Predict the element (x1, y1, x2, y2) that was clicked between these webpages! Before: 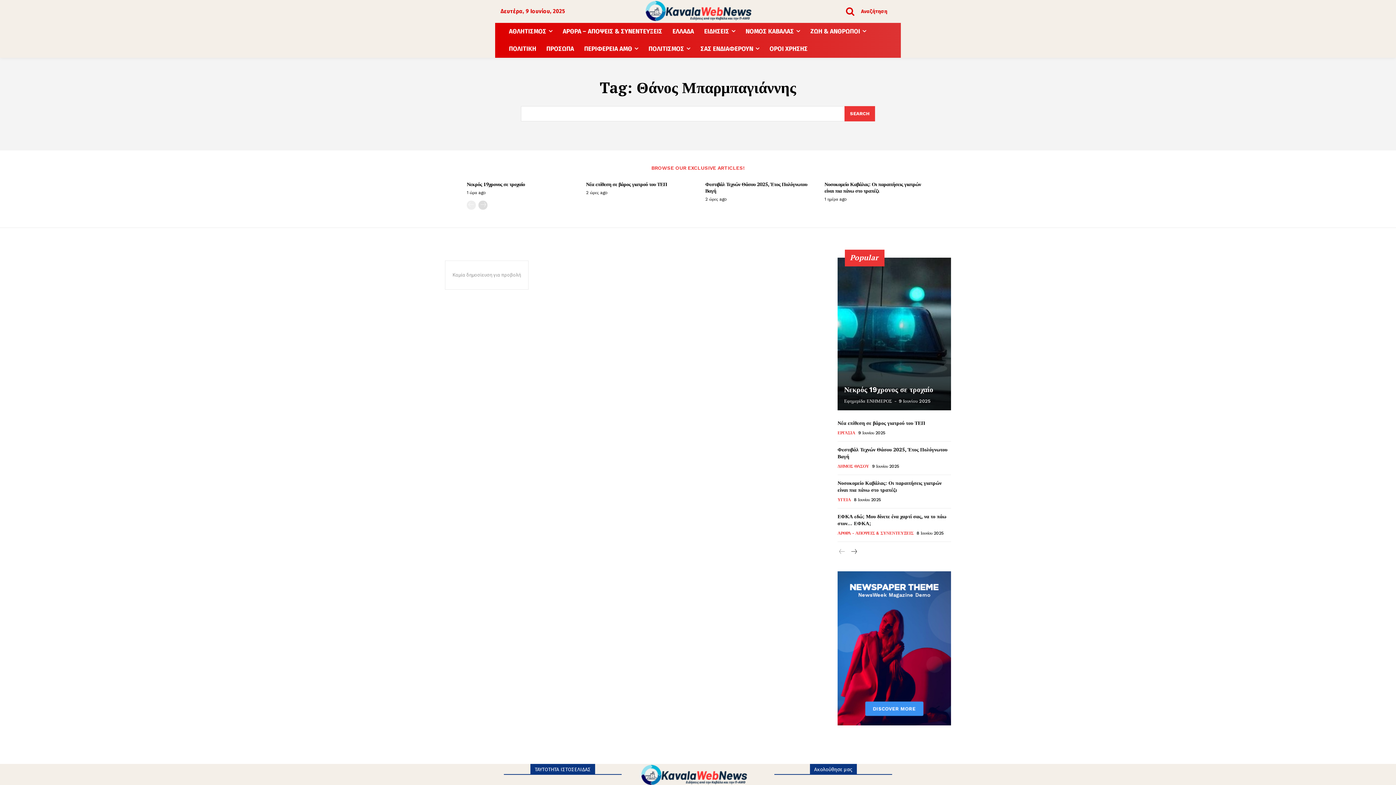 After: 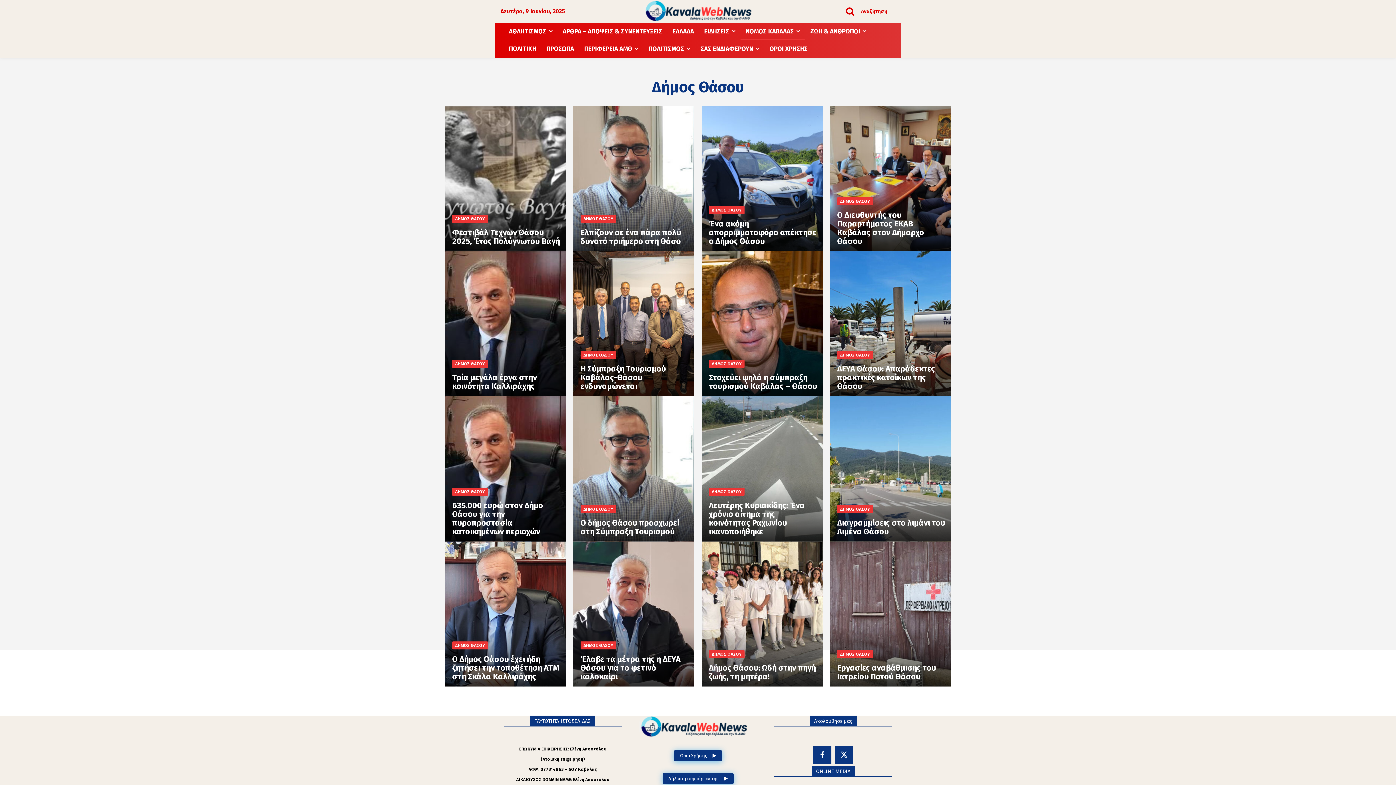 Action: label: ΔΗΜΟΣ ΘΑΣΟΥ bbox: (837, 463, 869, 469)